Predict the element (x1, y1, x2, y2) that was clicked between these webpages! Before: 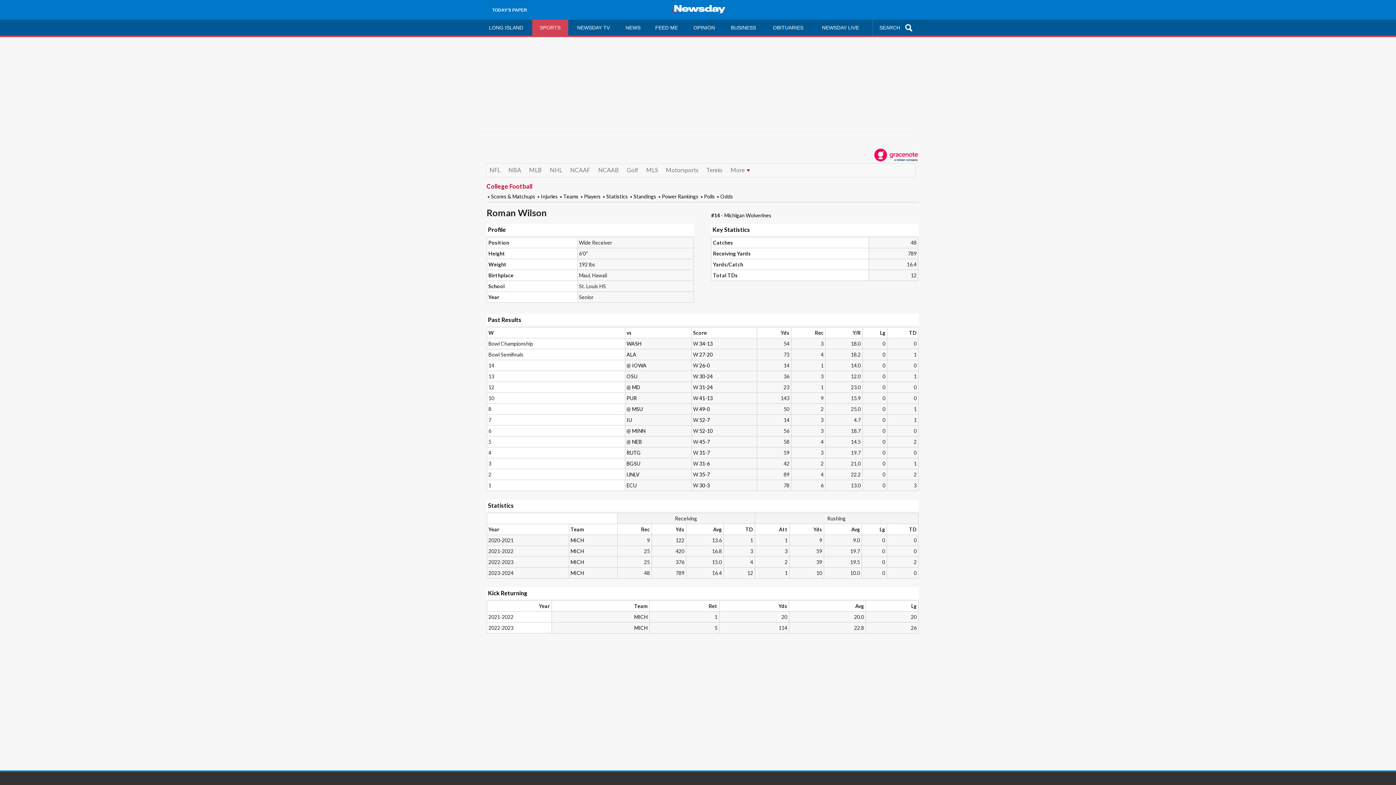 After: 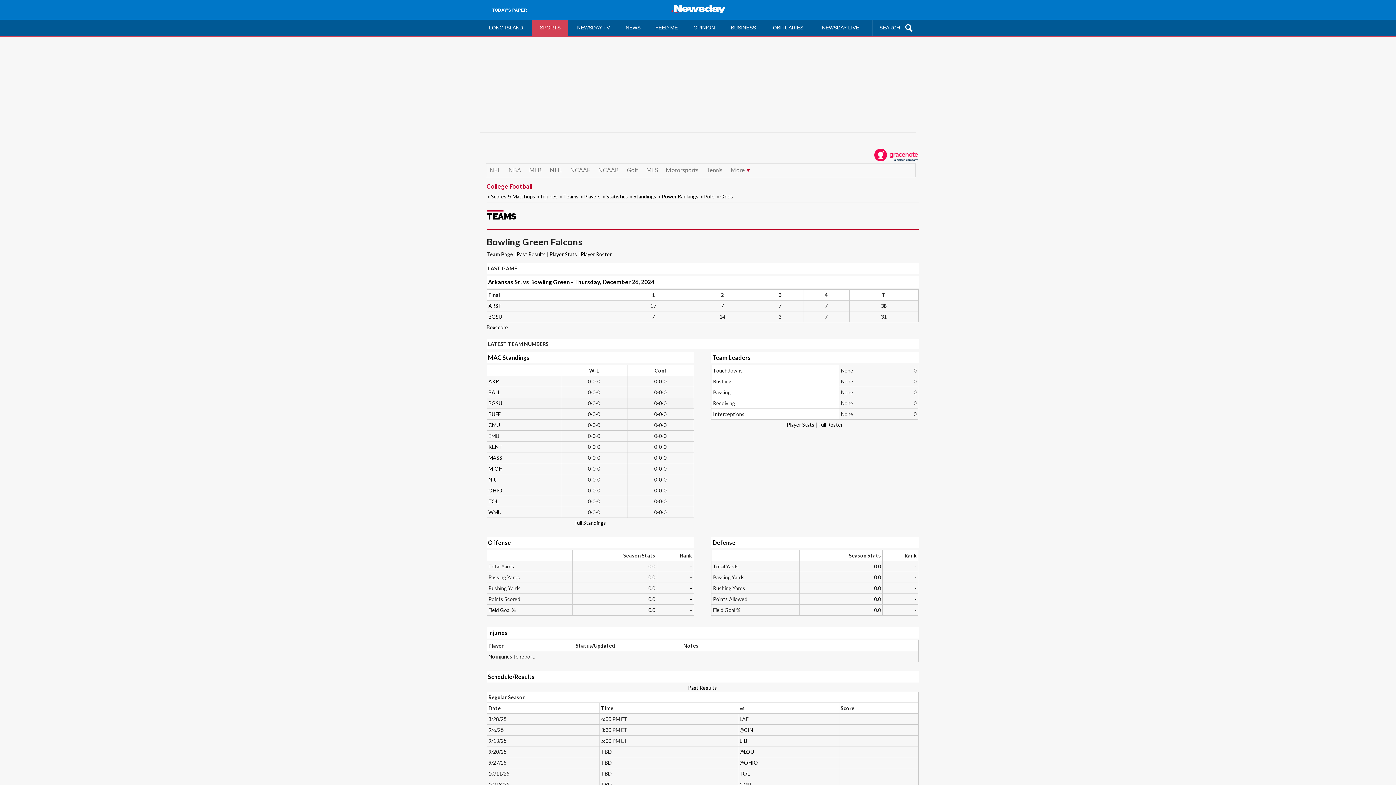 Action: bbox: (626, 460, 640, 466) label: BGSU